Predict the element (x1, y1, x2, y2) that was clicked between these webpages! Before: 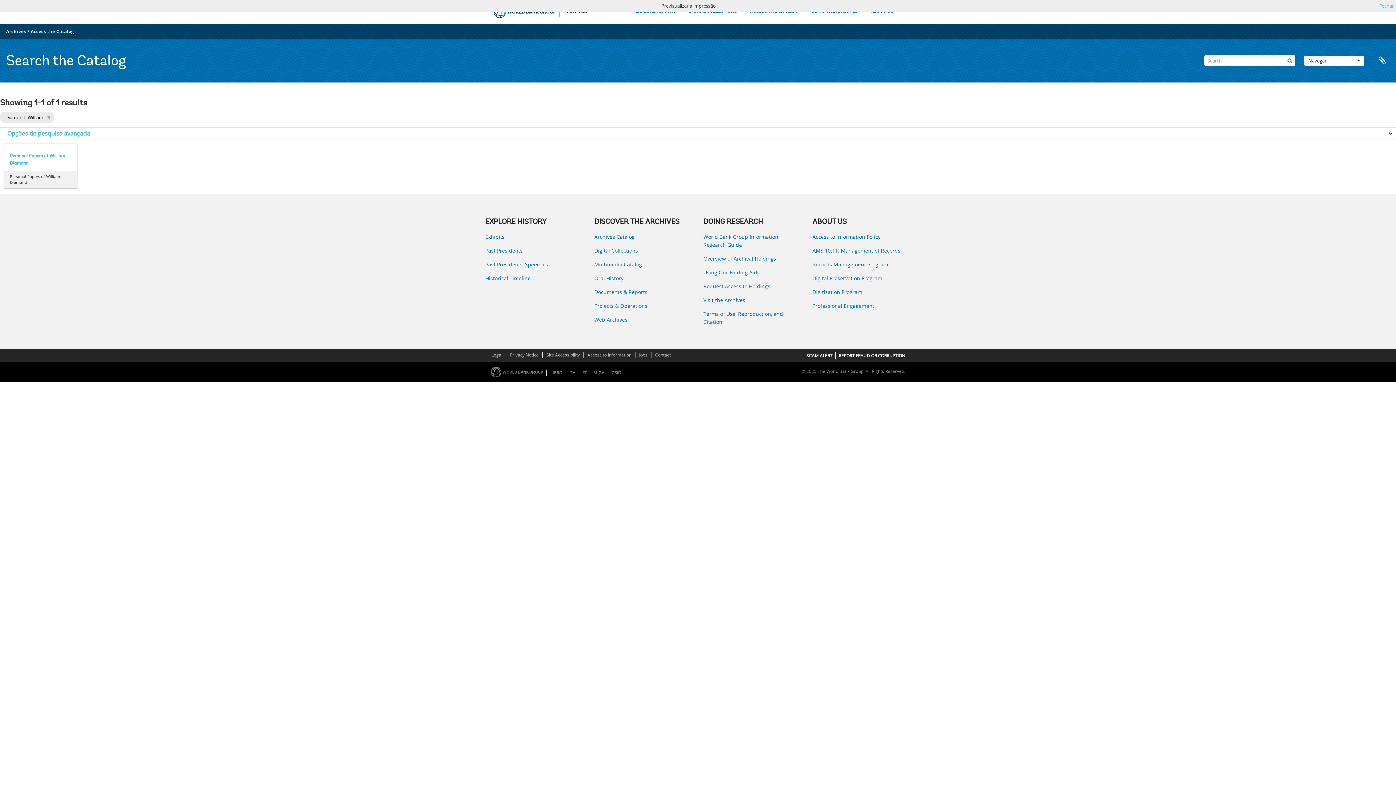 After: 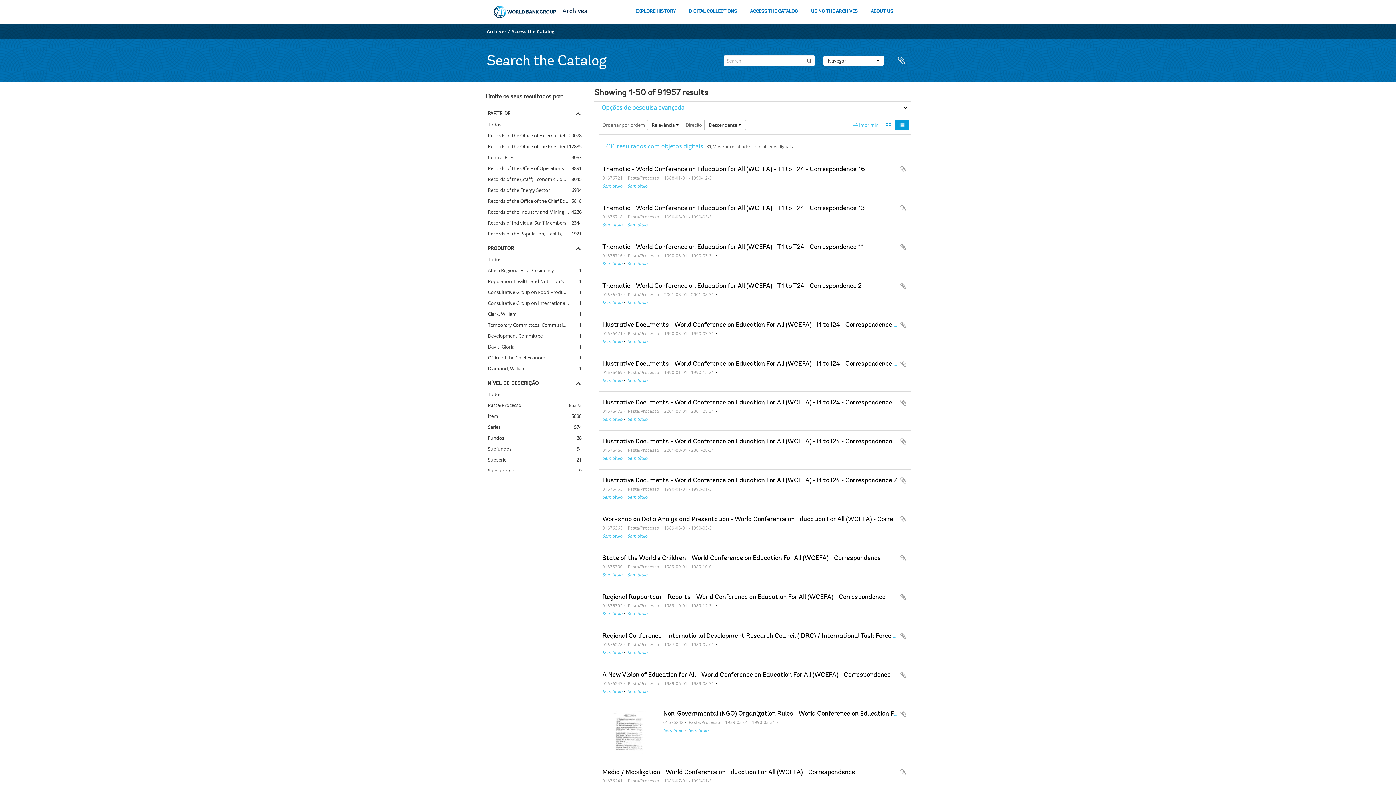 Action: label: Pesquisar bbox: (1284, 55, 1295, 66)